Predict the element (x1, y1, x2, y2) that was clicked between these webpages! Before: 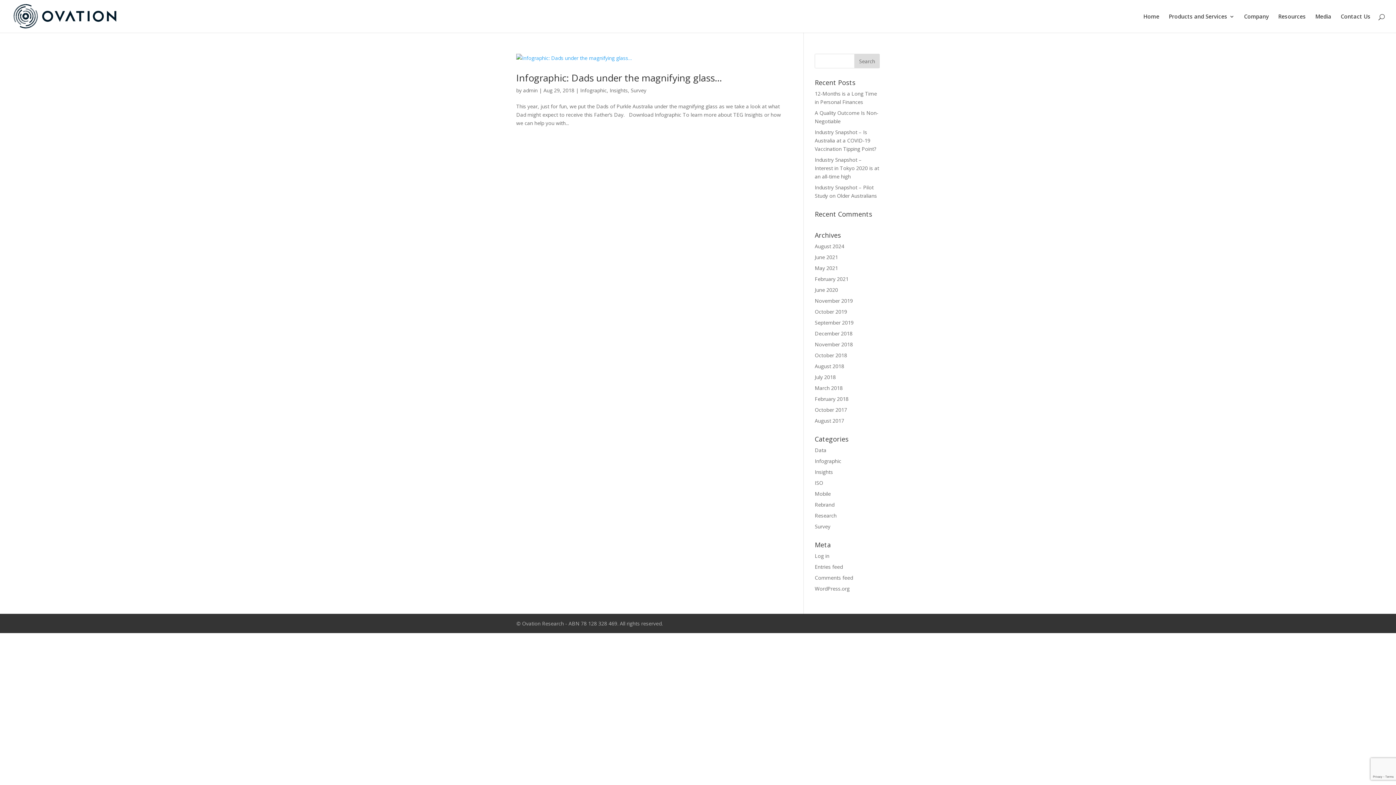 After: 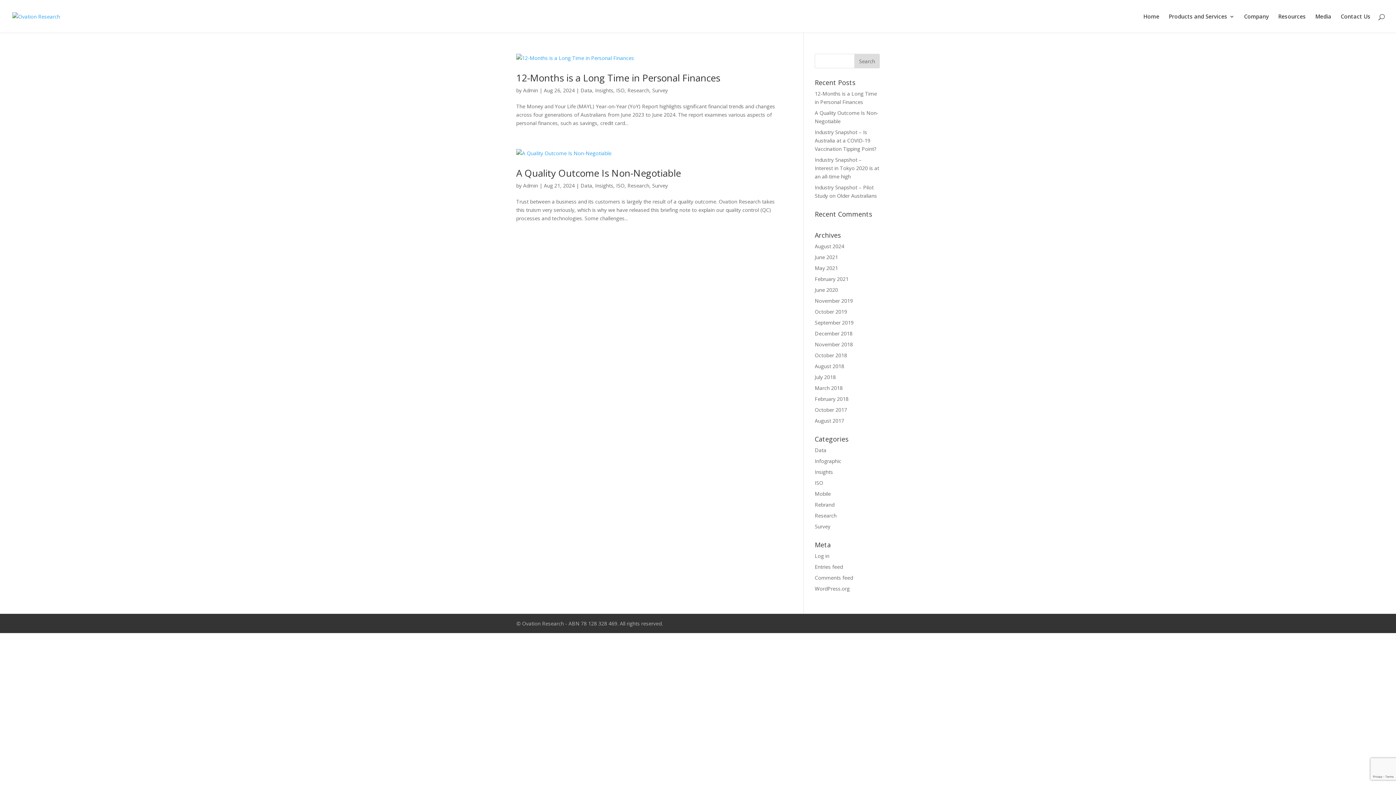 Action: label: August 2024 bbox: (815, 242, 844, 249)